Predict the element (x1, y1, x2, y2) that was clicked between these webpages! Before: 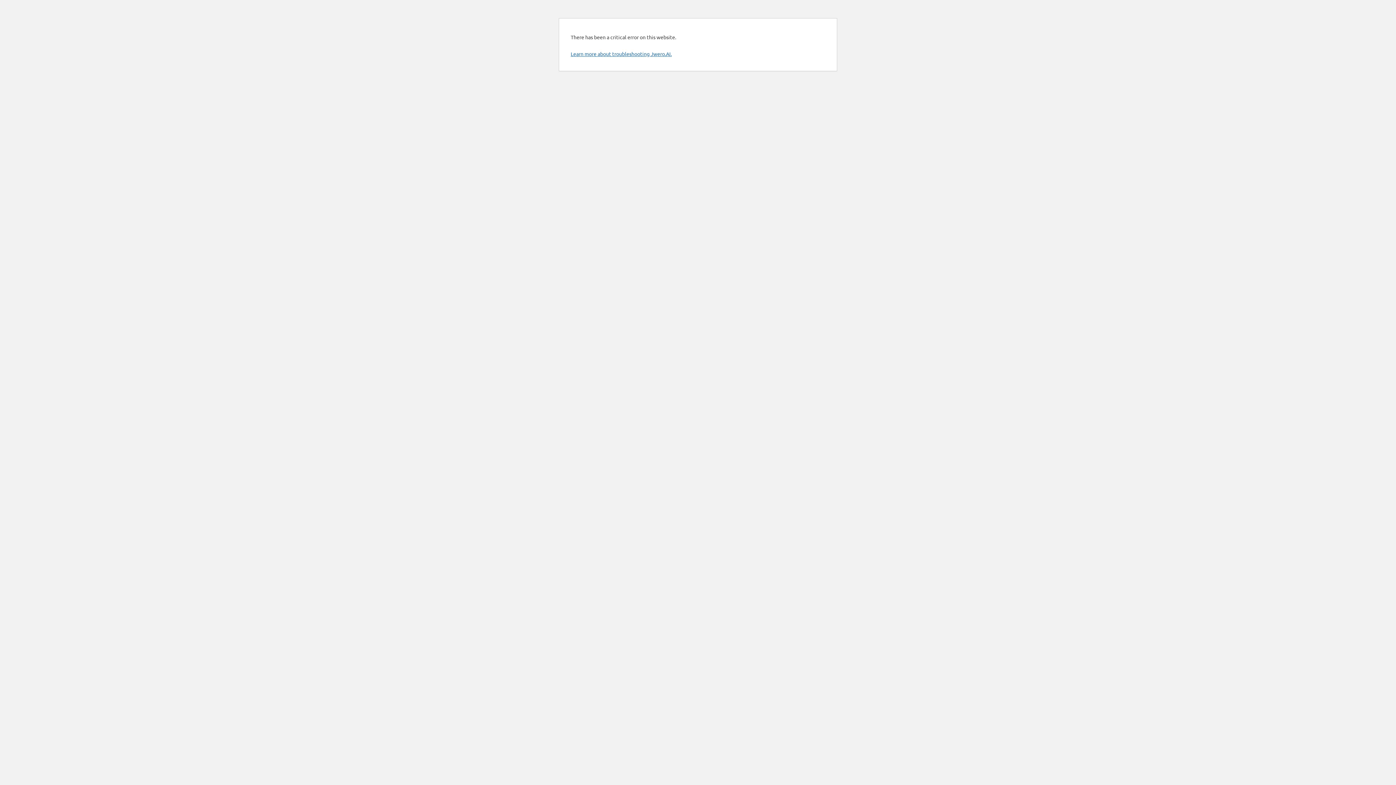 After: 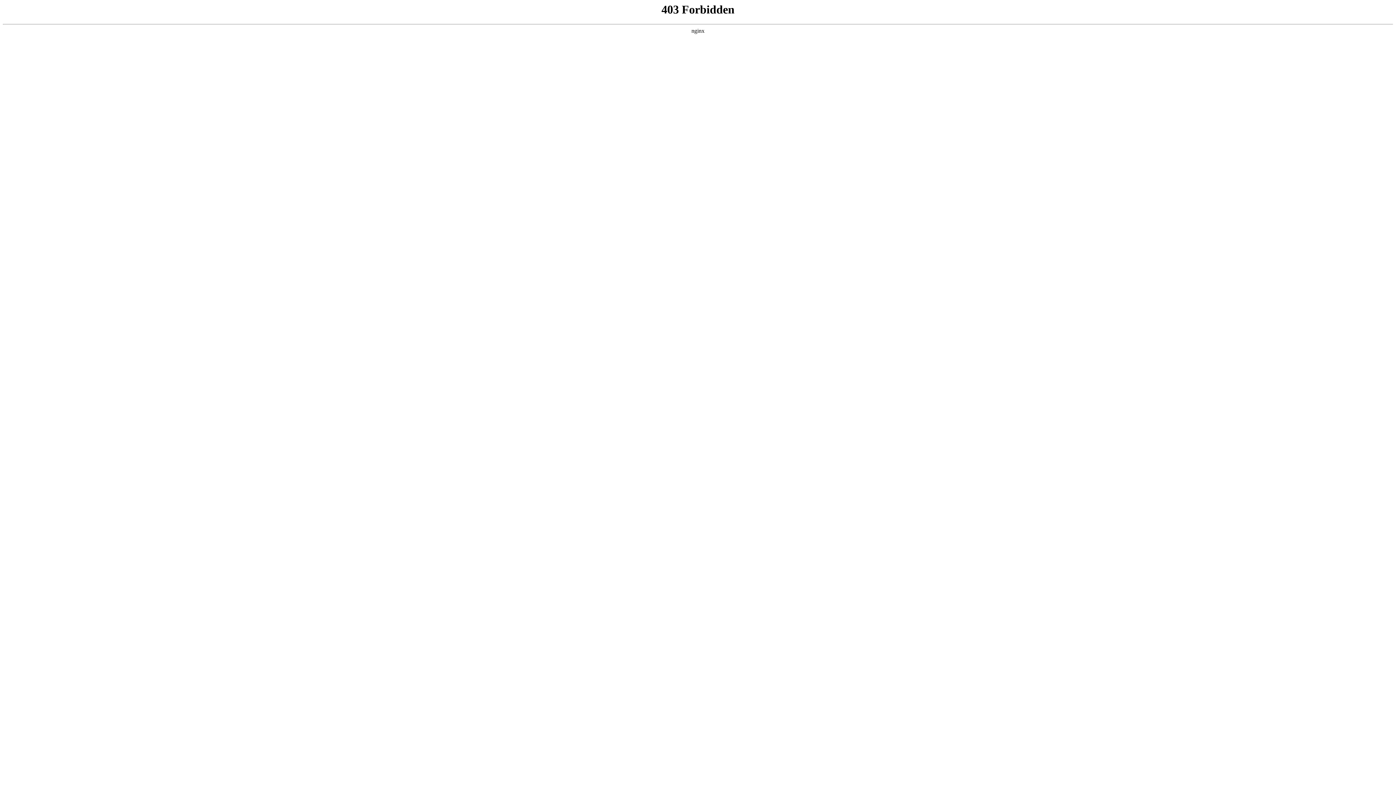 Action: label: Learn more about troubleshooting Jwero.AI. bbox: (570, 50, 672, 57)